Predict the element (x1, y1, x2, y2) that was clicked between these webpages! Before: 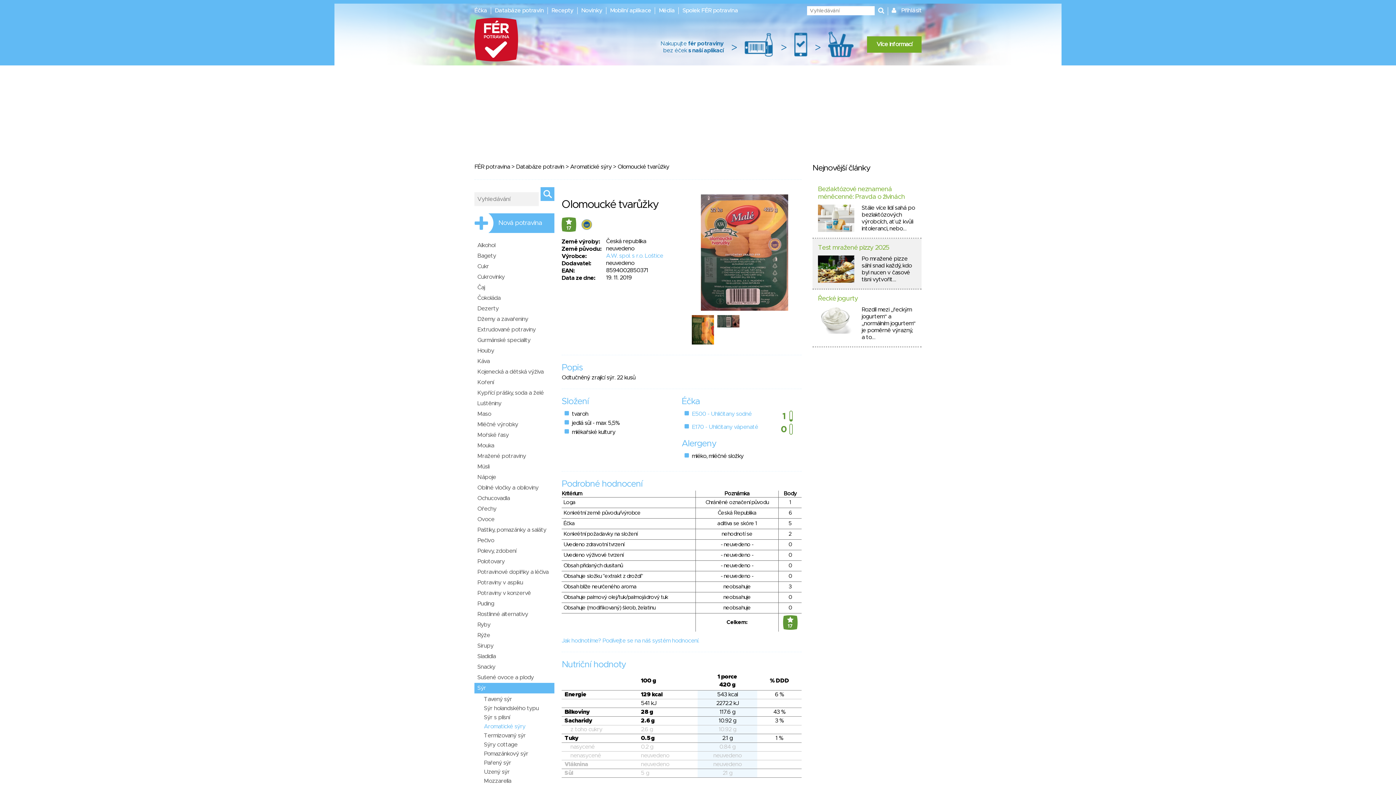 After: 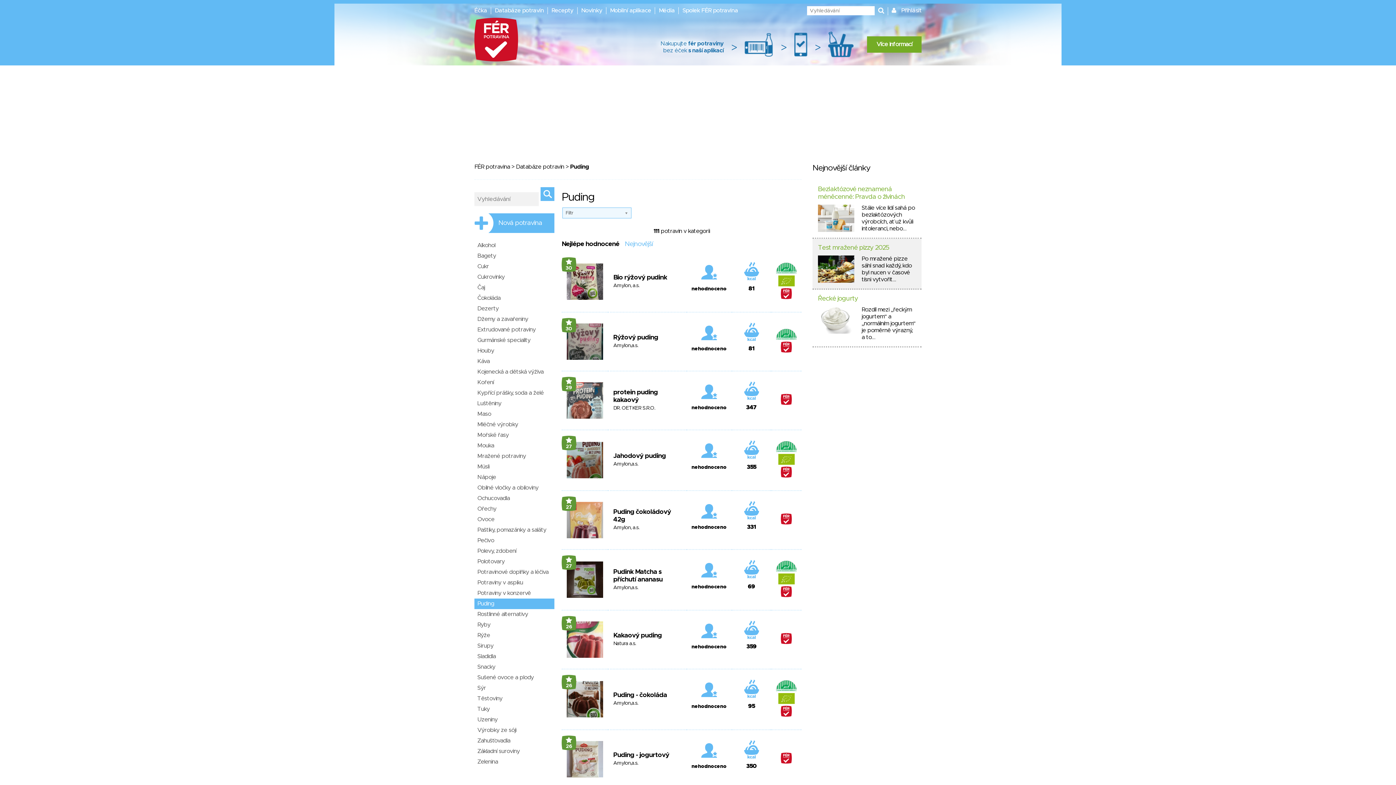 Action: label: Puding bbox: (474, 598, 554, 609)